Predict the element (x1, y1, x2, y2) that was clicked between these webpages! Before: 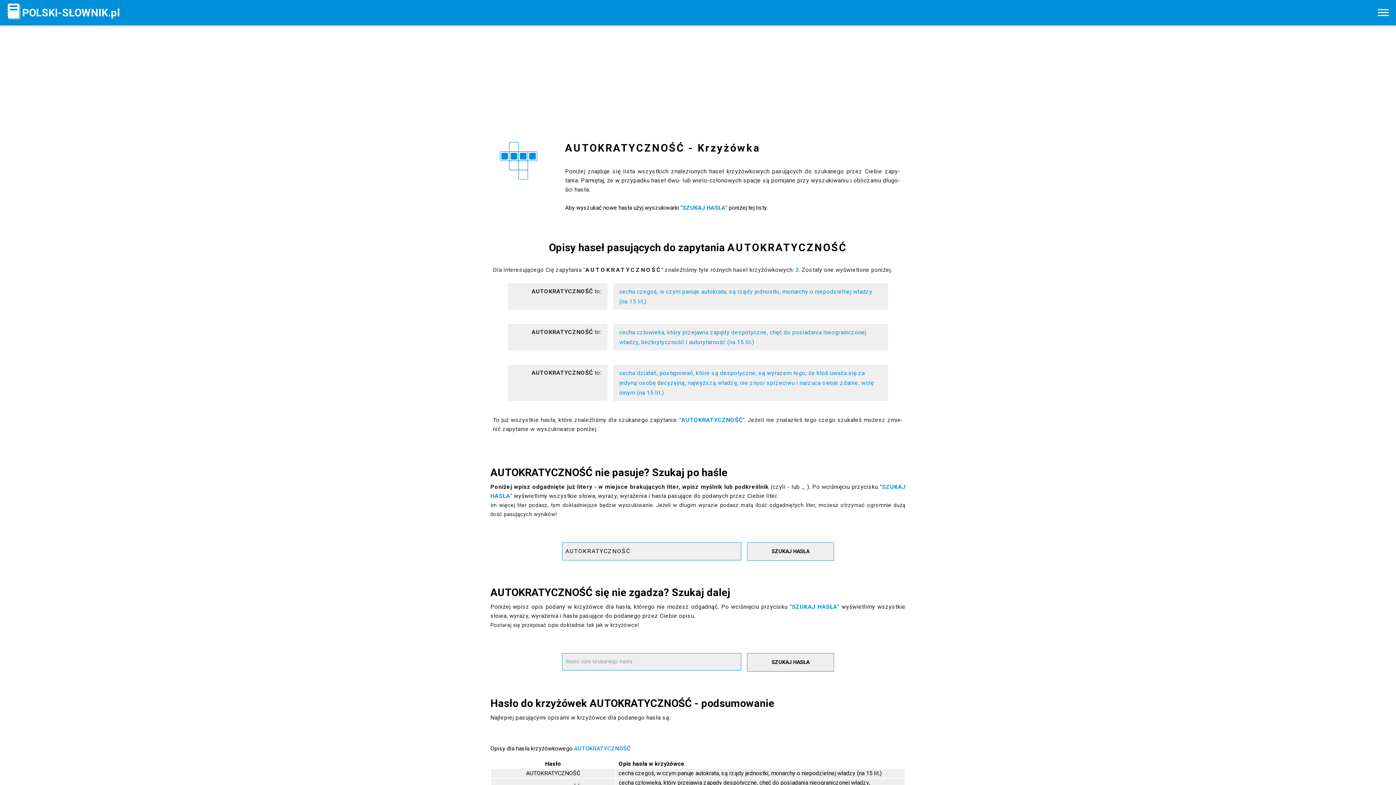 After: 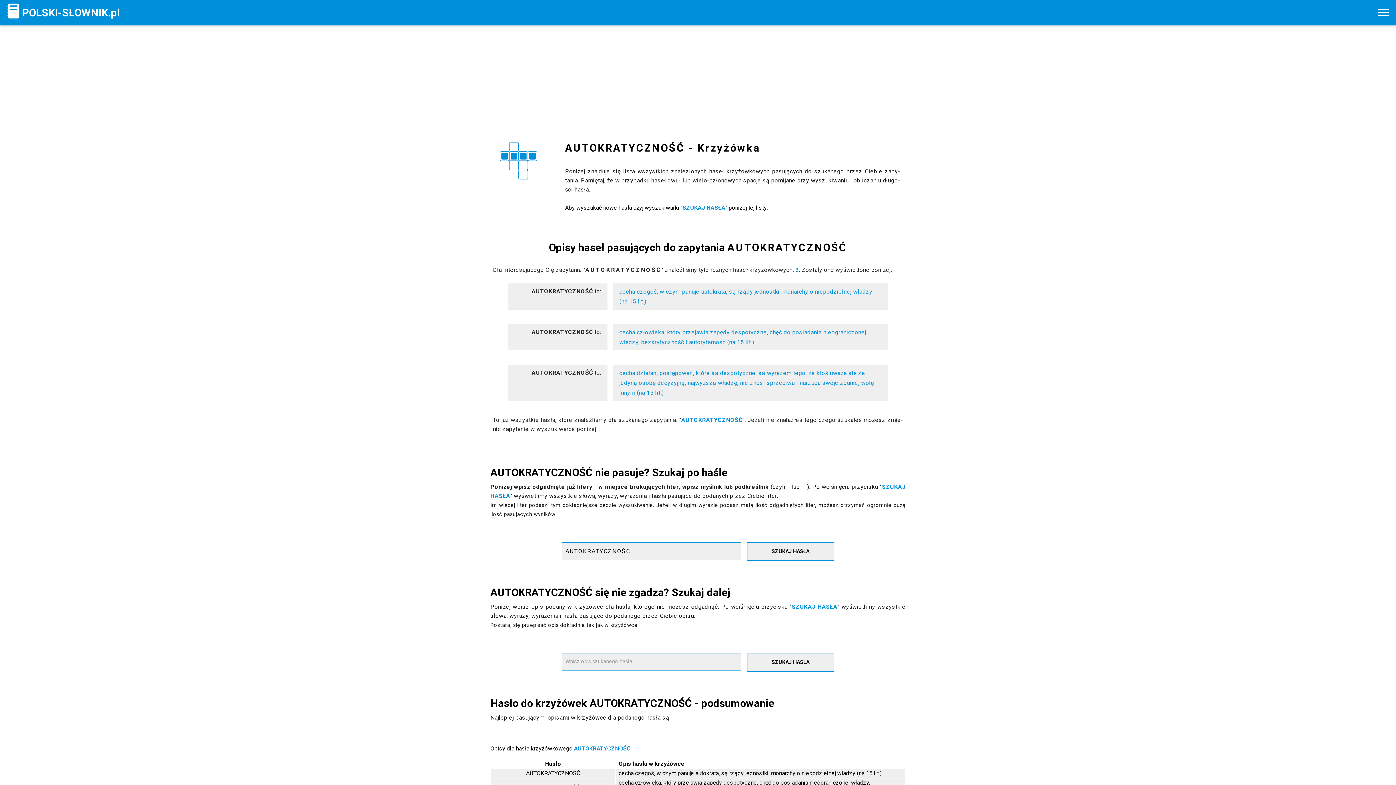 Action: bbox: (574, 745, 630, 752) label: AUTOKRATYCZNOŚĆ